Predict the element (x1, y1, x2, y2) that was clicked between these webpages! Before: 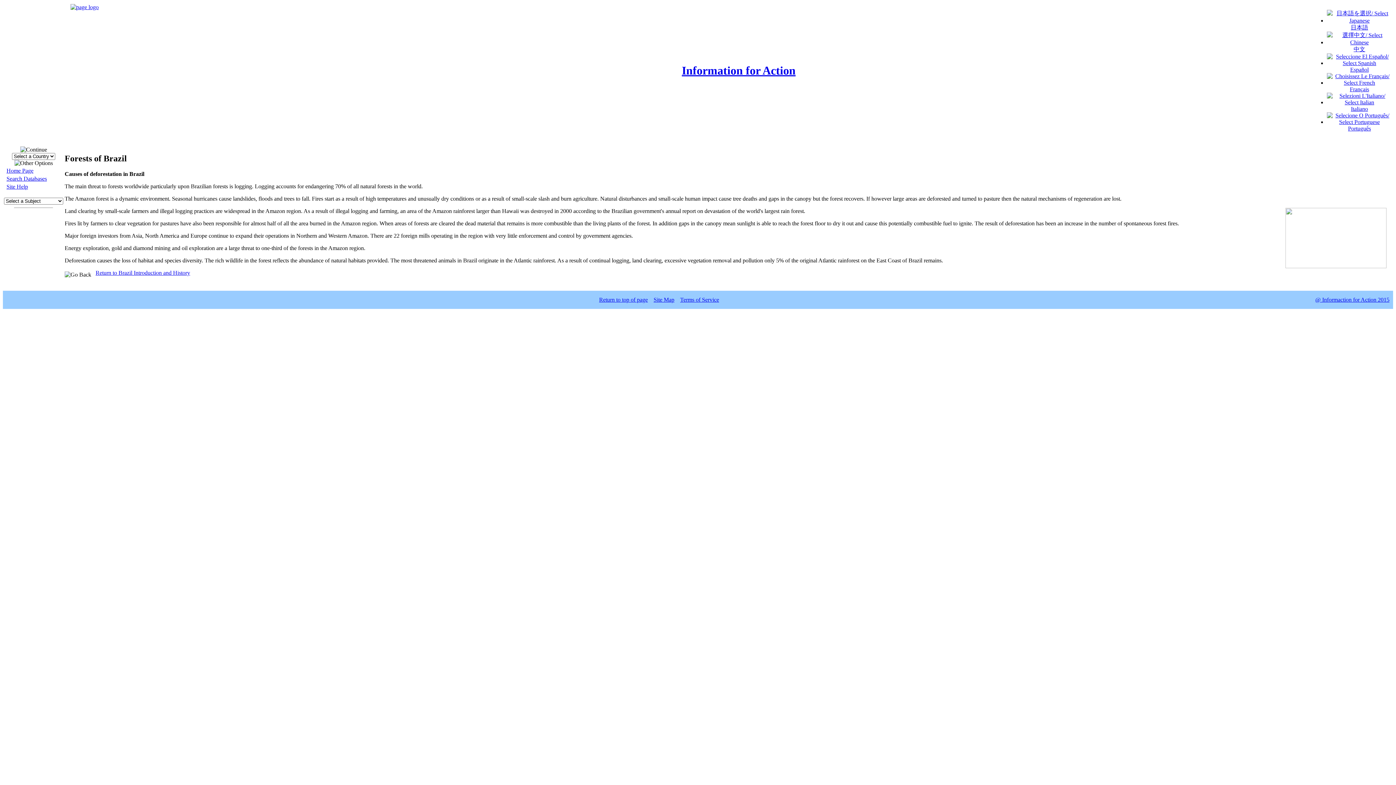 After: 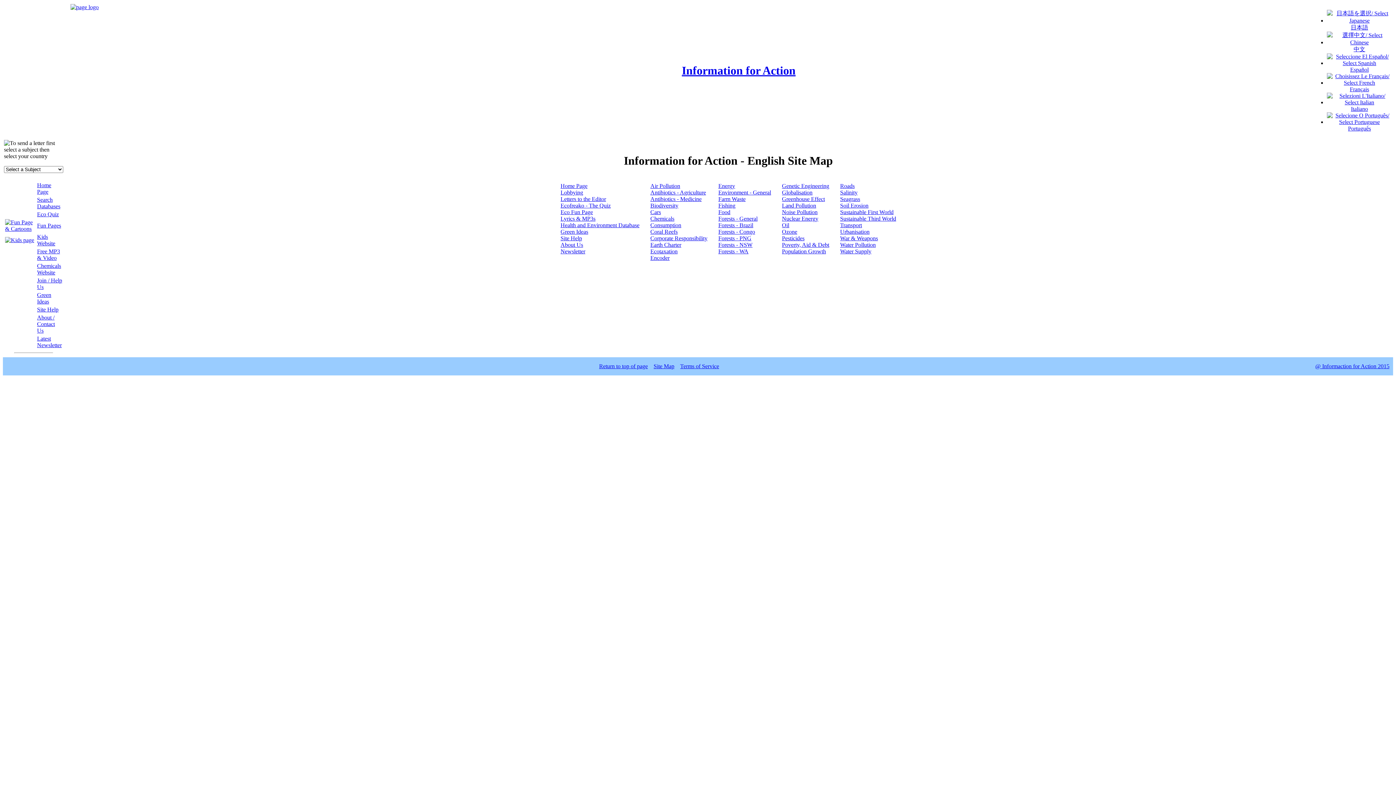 Action: label: Site Map bbox: (653, 296, 674, 302)